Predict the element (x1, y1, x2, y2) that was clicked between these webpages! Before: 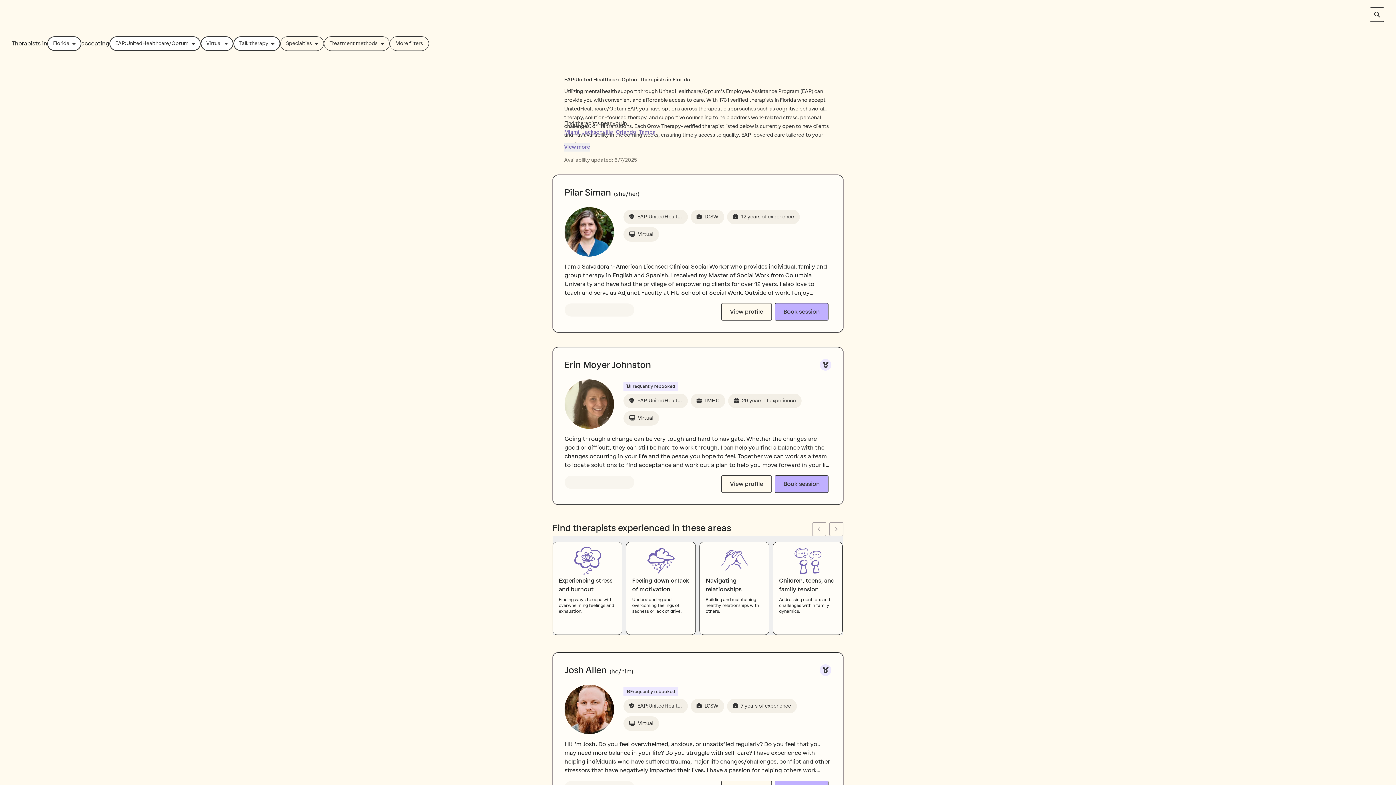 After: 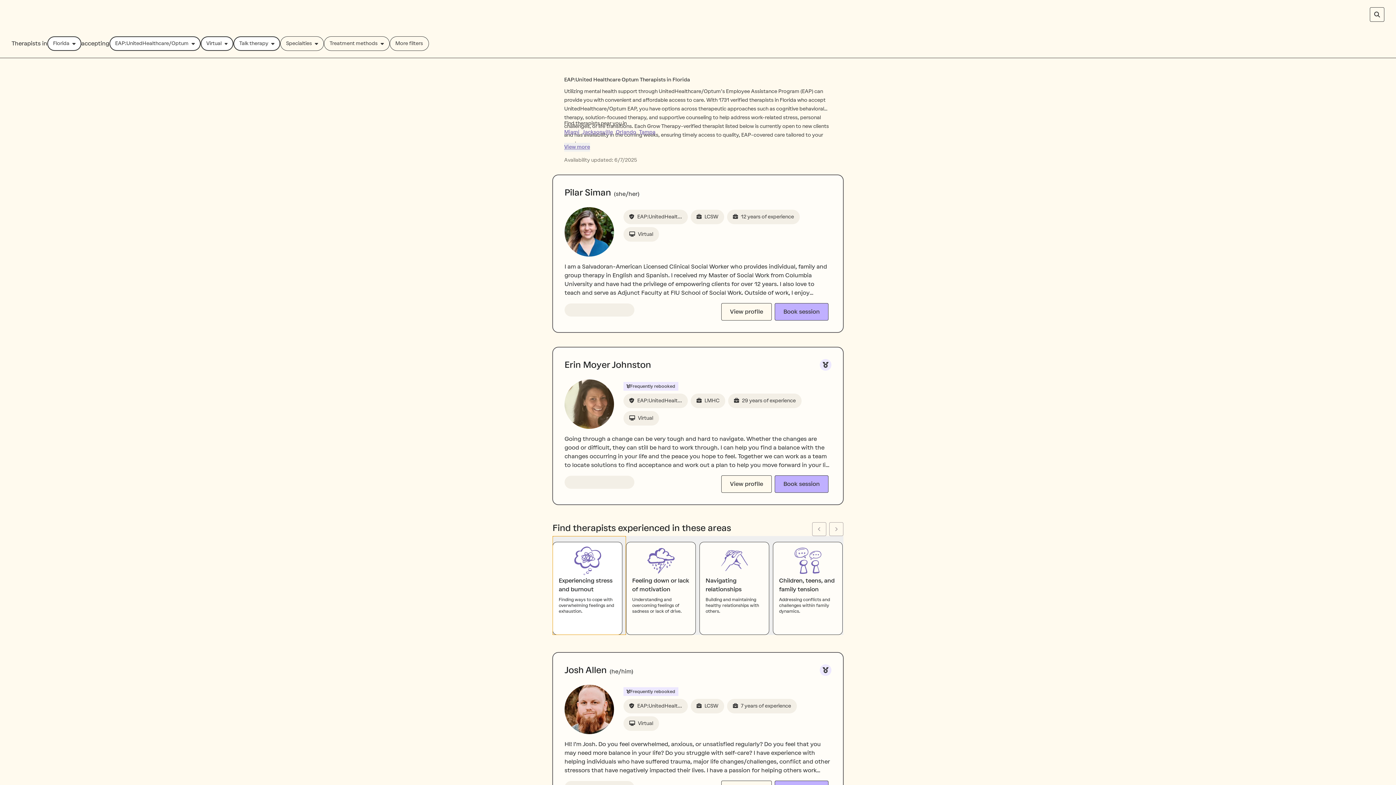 Action: label: Experiencing stress and burnout

Finding ways to cope with overwhelming feelings and exhaustion. bbox: (552, 536, 626, 635)